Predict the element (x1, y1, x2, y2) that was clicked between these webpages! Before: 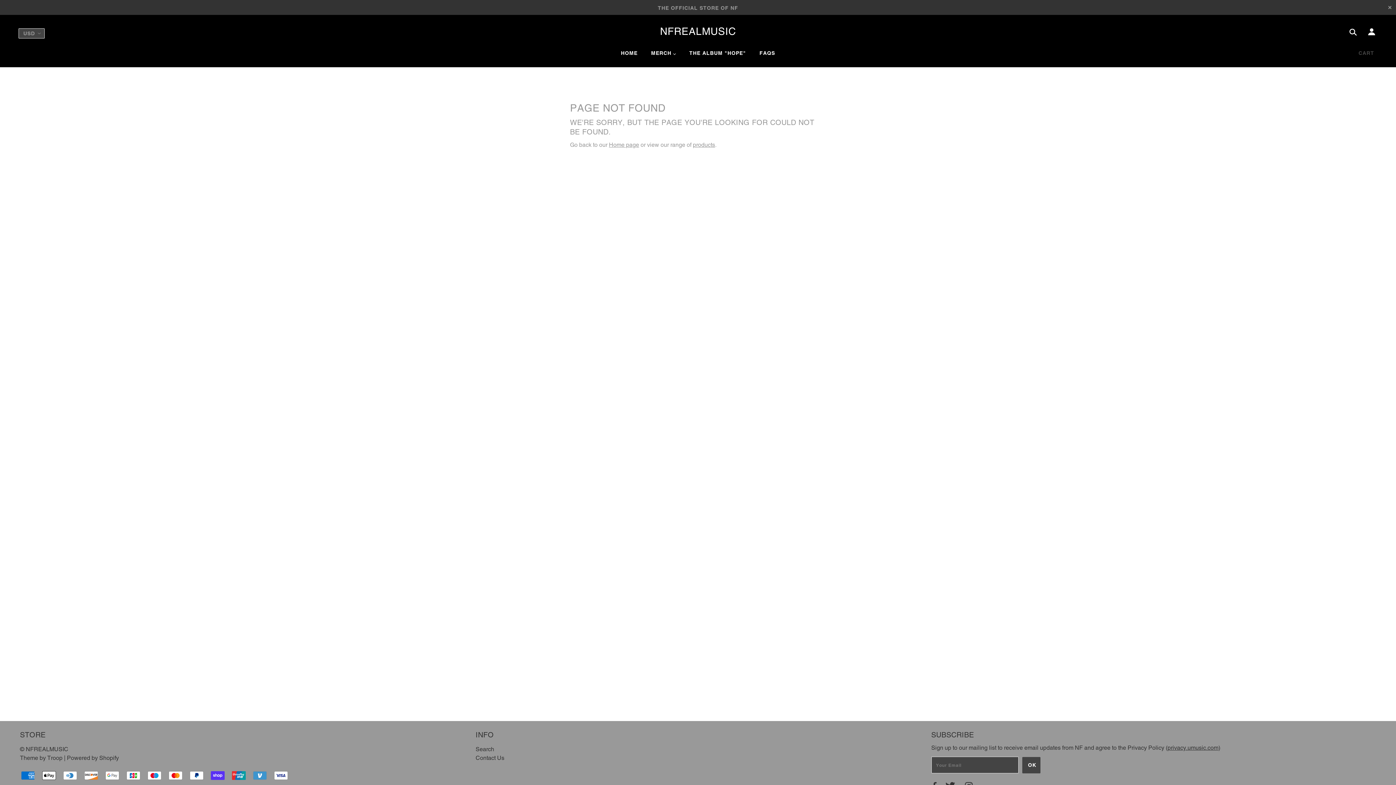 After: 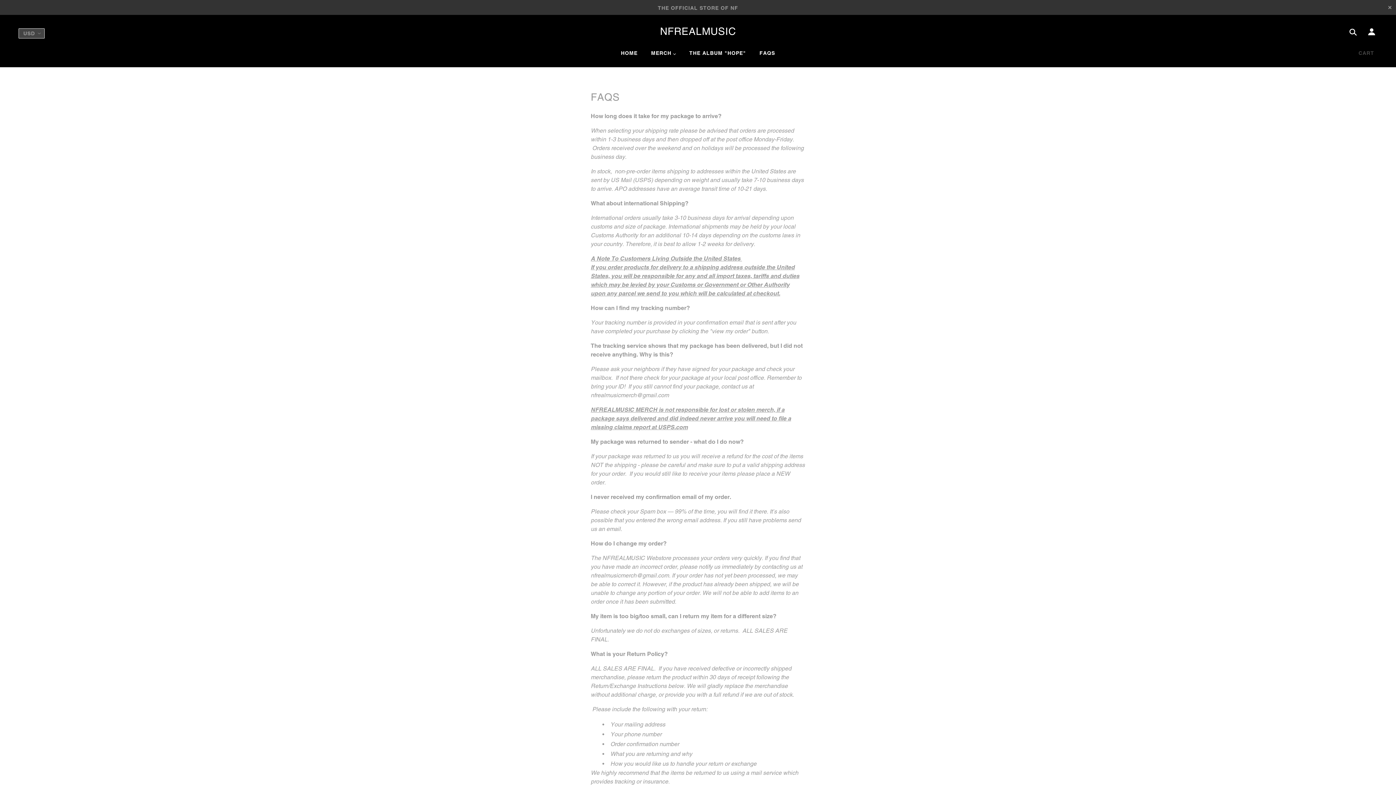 Action: label: FAQS bbox: (753, 44, 781, 67)